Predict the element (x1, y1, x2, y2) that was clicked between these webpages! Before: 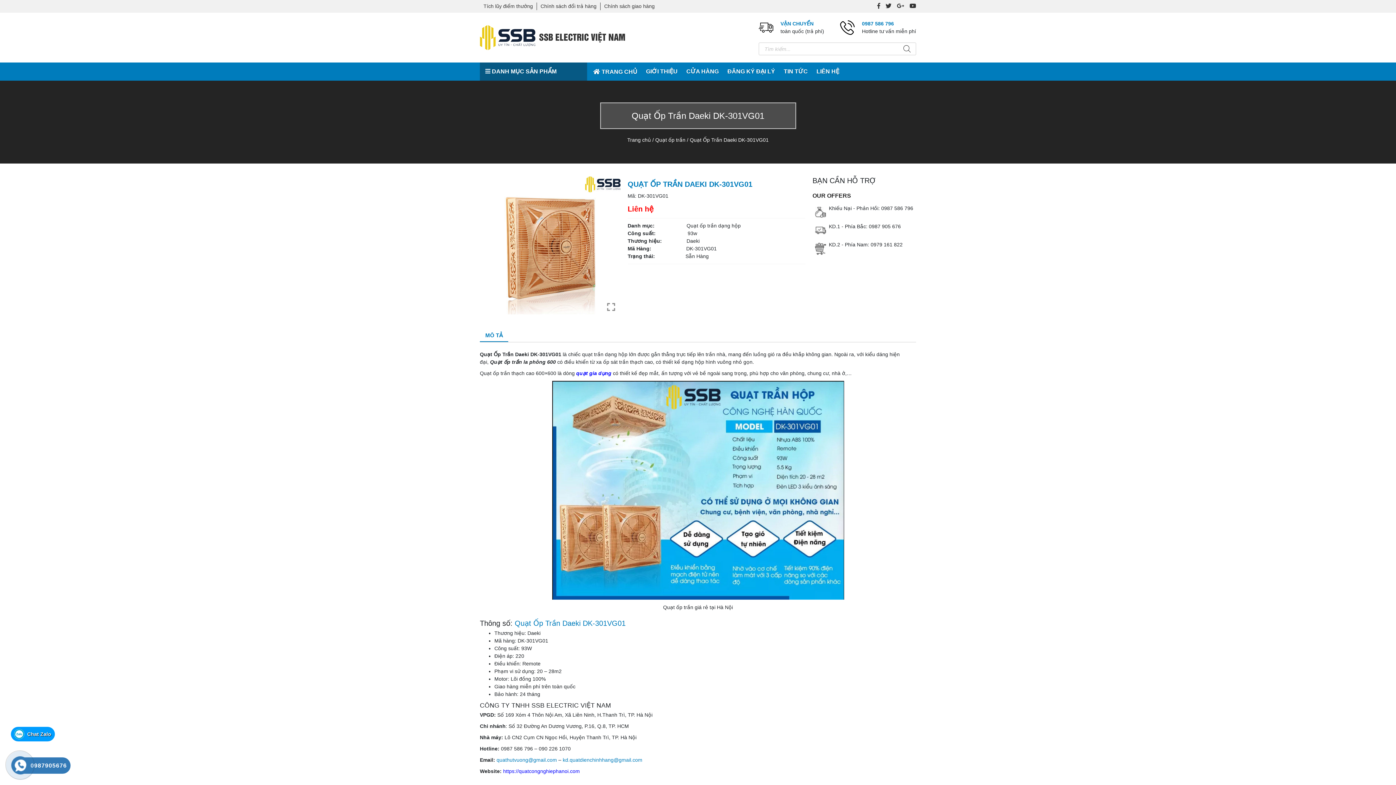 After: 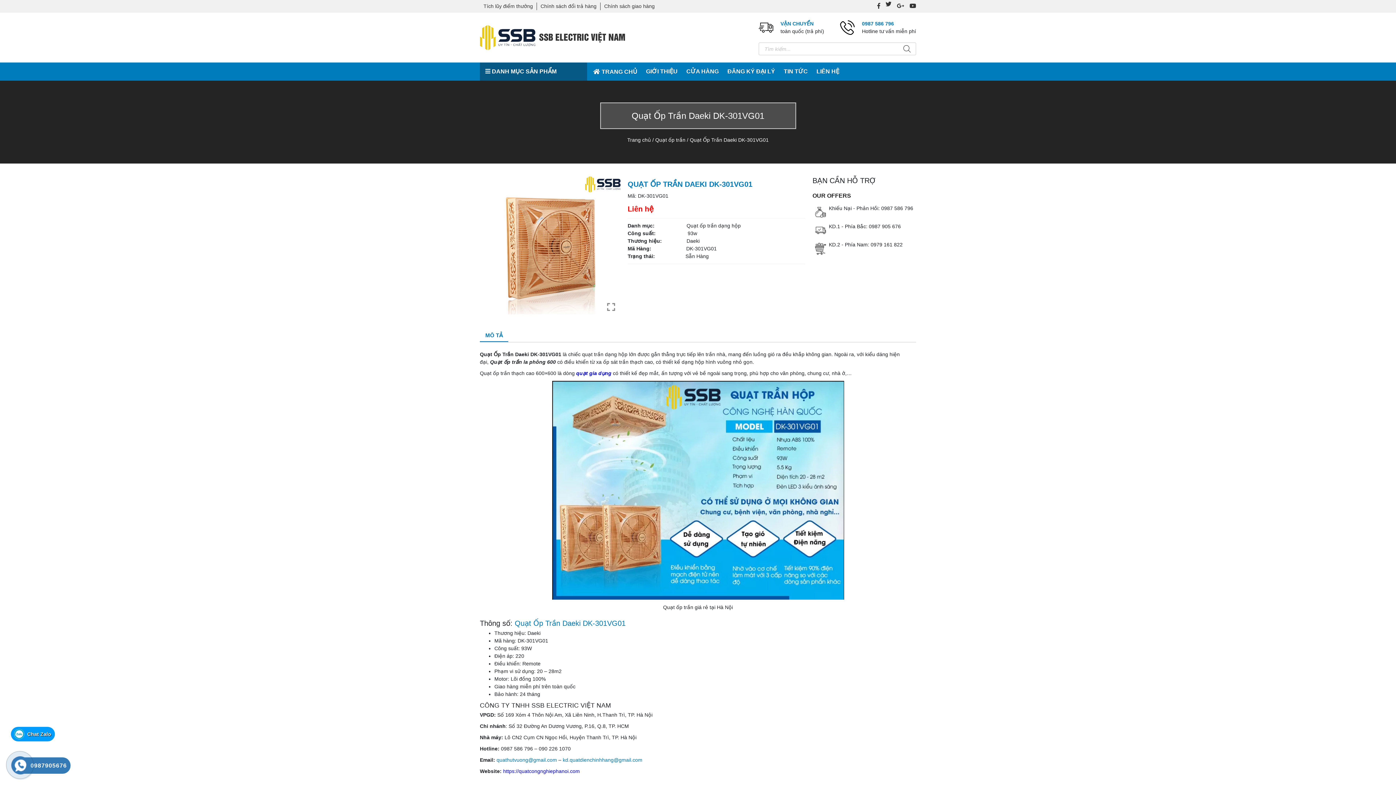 Action: bbox: (885, 2, 891, 9)